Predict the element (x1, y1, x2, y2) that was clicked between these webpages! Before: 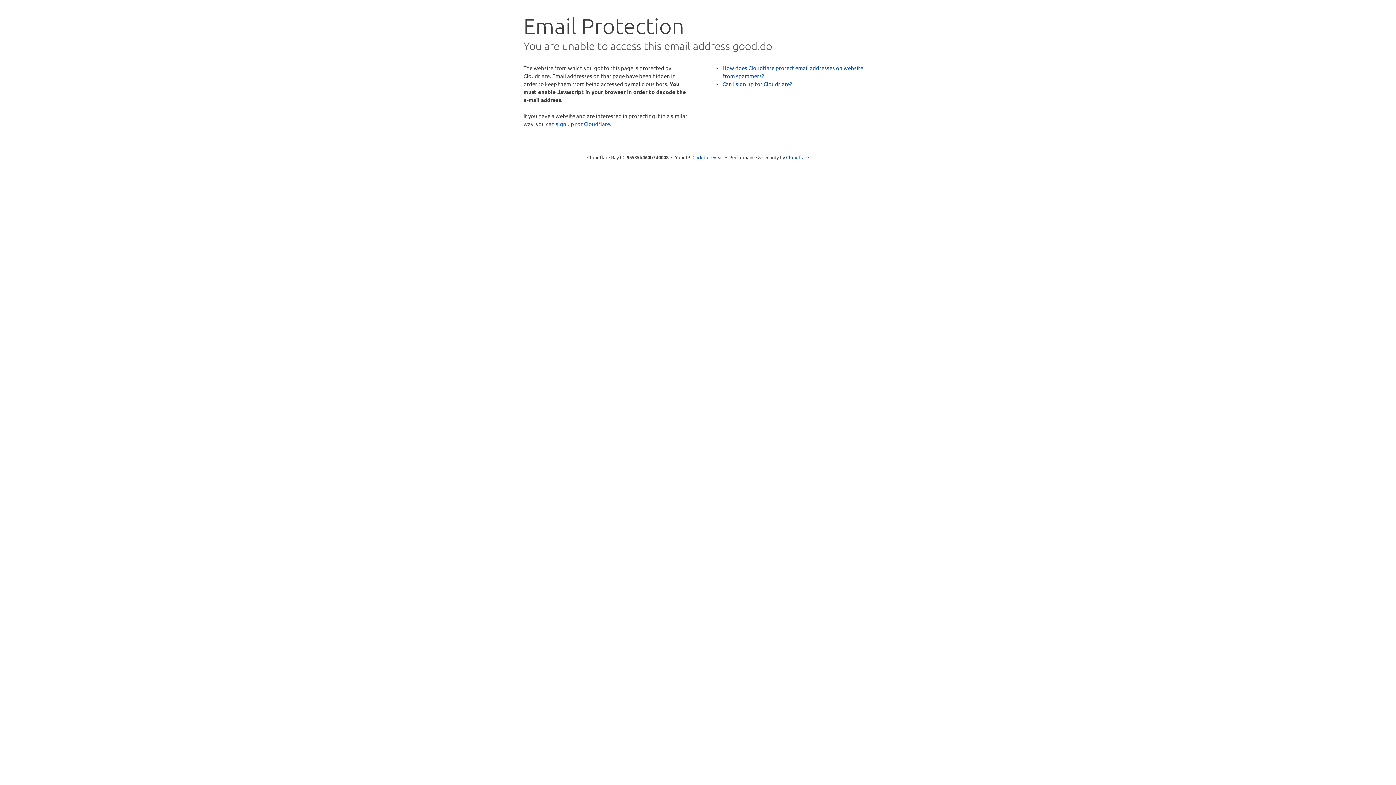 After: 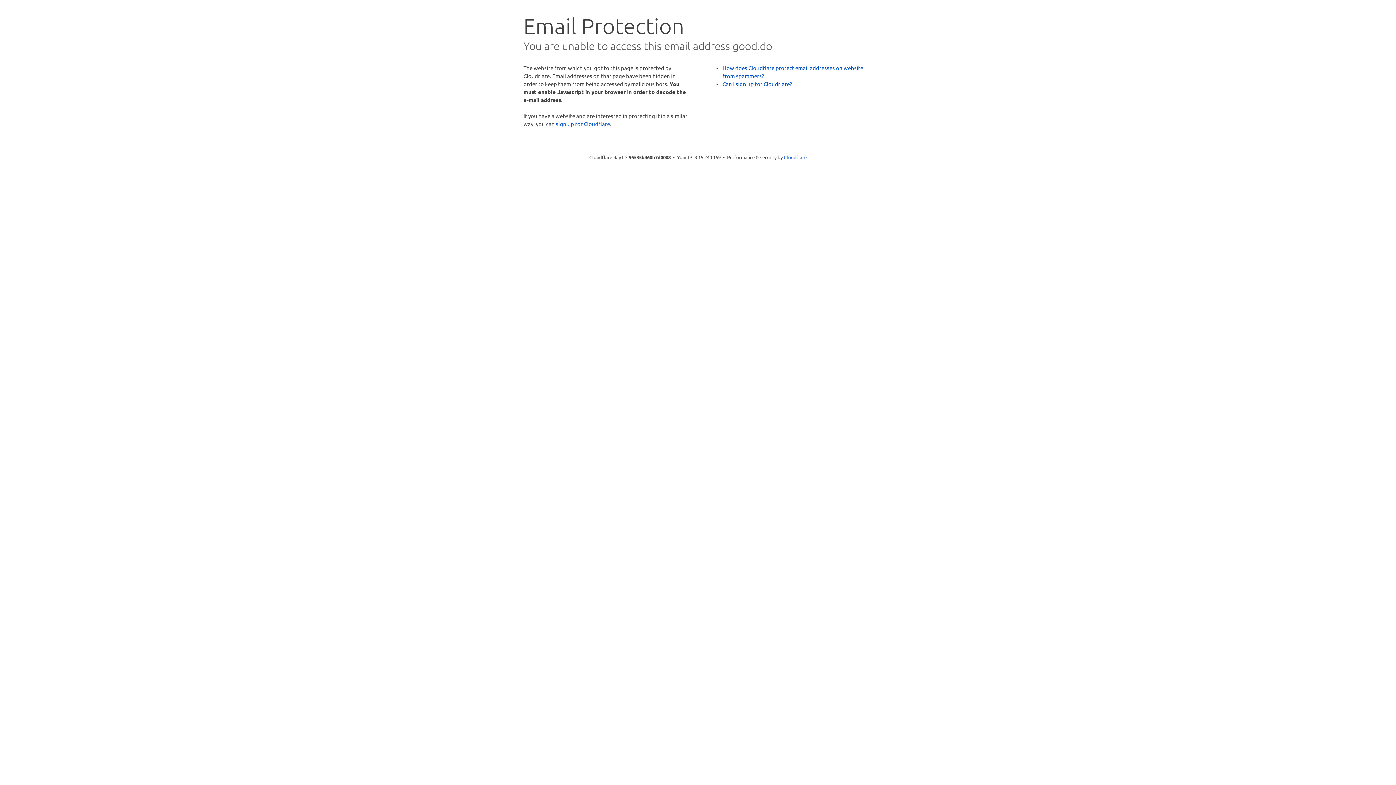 Action: bbox: (692, 153, 723, 160) label: Click to reveal